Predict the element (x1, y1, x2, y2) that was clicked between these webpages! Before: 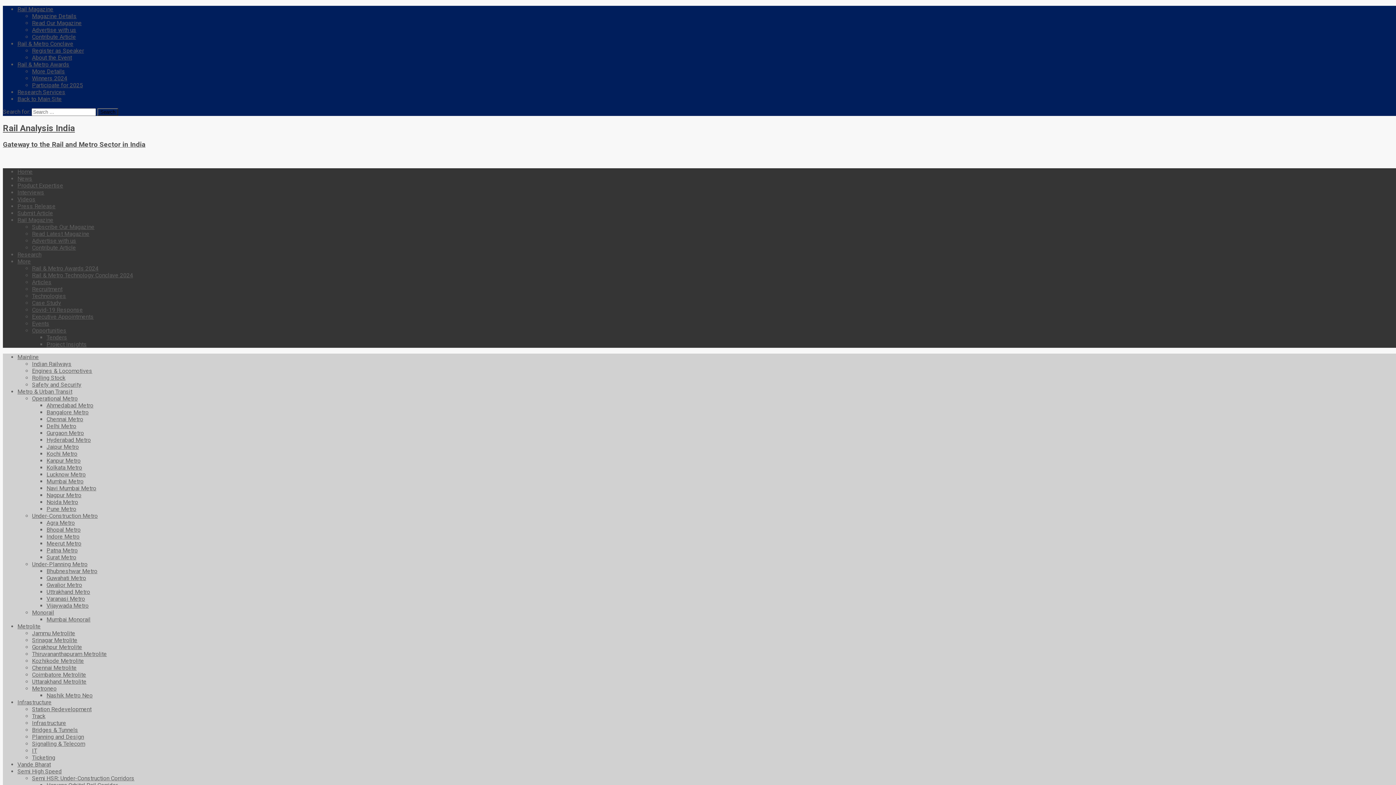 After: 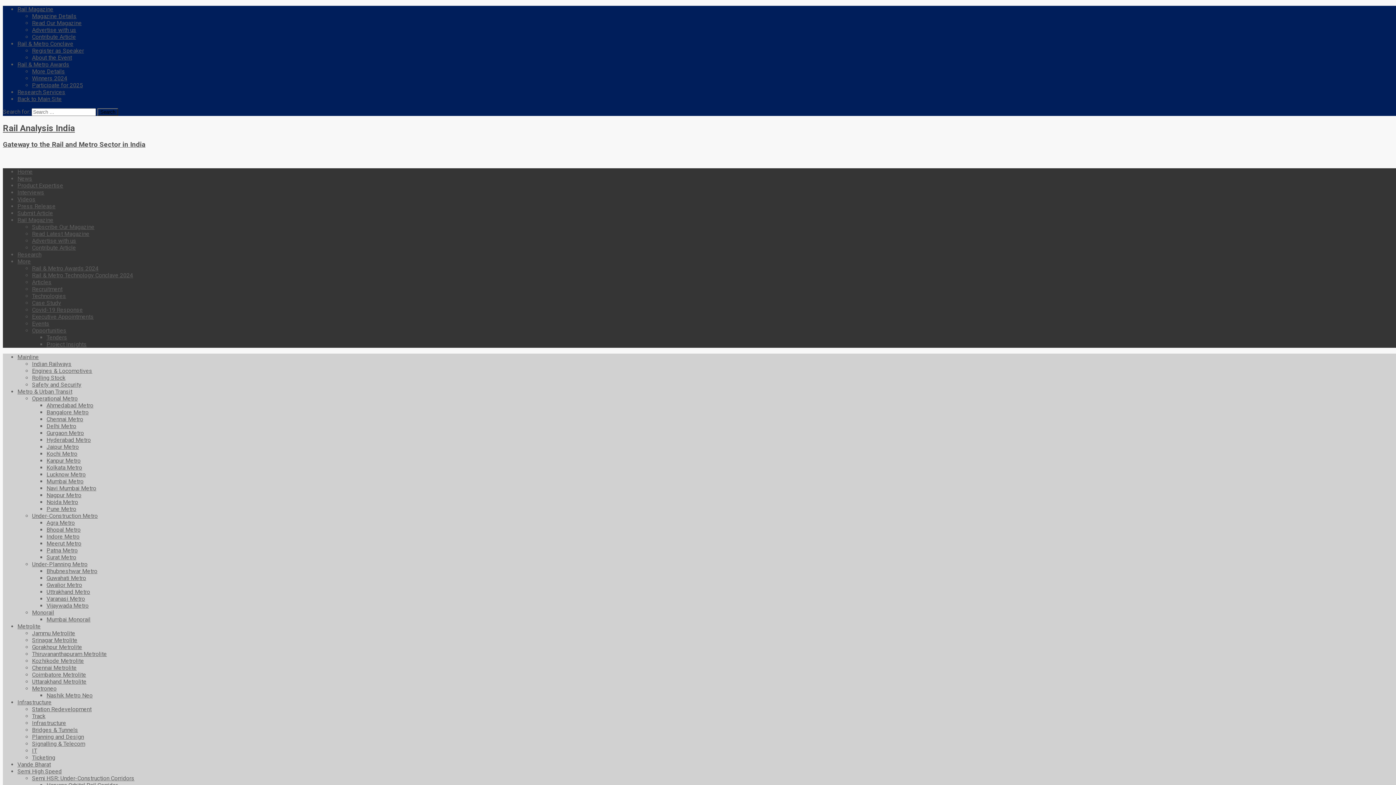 Action: label: Bridges & Tunnels bbox: (32, 726, 78, 733)